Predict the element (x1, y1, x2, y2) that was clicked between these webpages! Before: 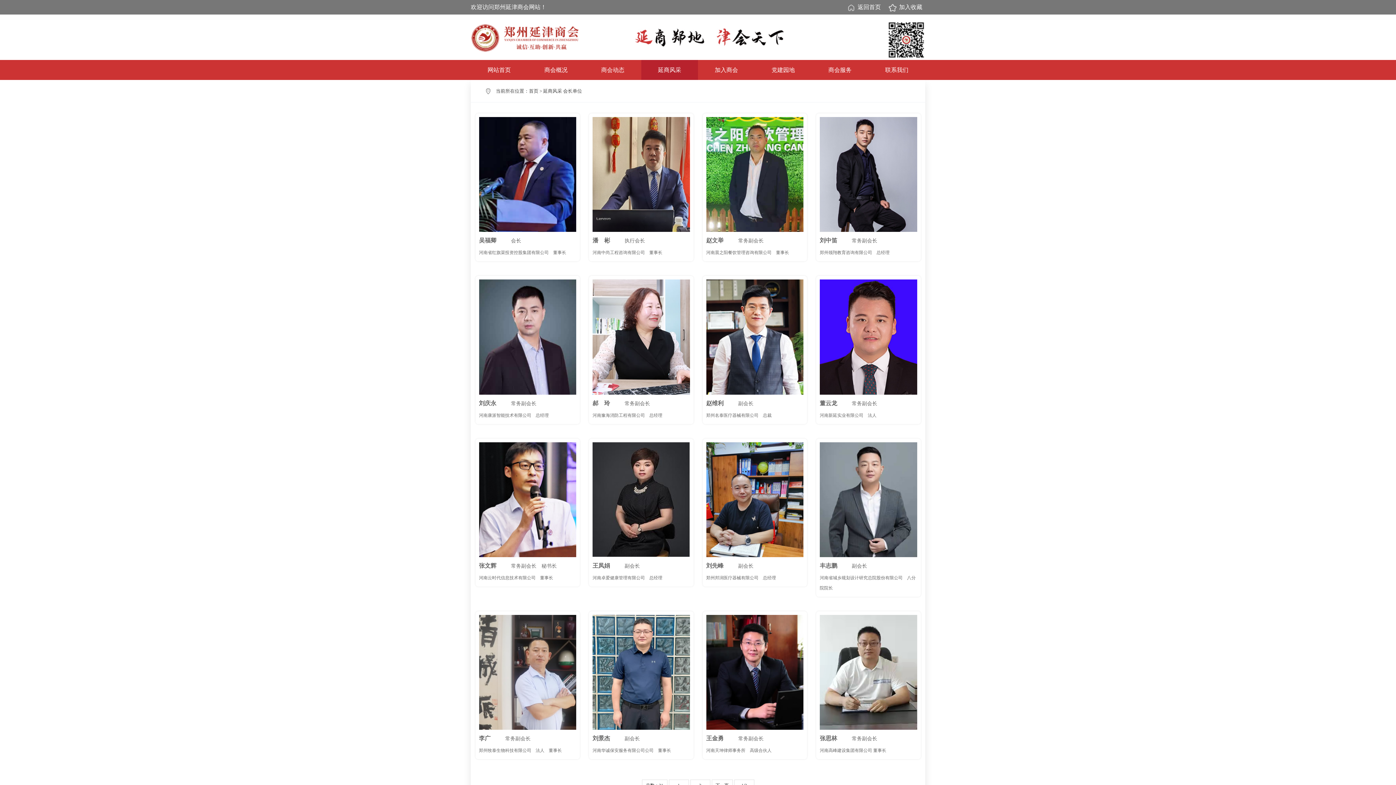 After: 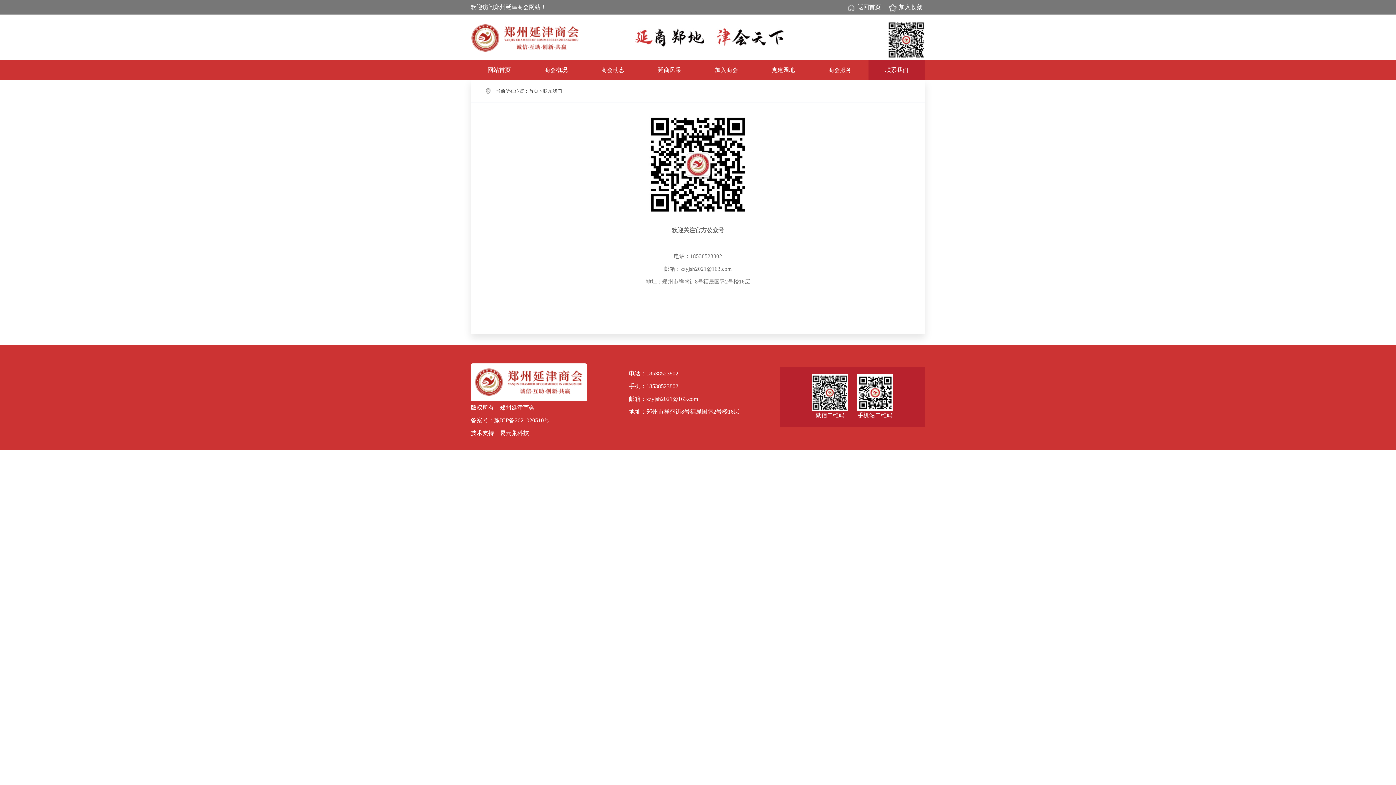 Action: label: 联系我们 bbox: (868, 60, 925, 80)